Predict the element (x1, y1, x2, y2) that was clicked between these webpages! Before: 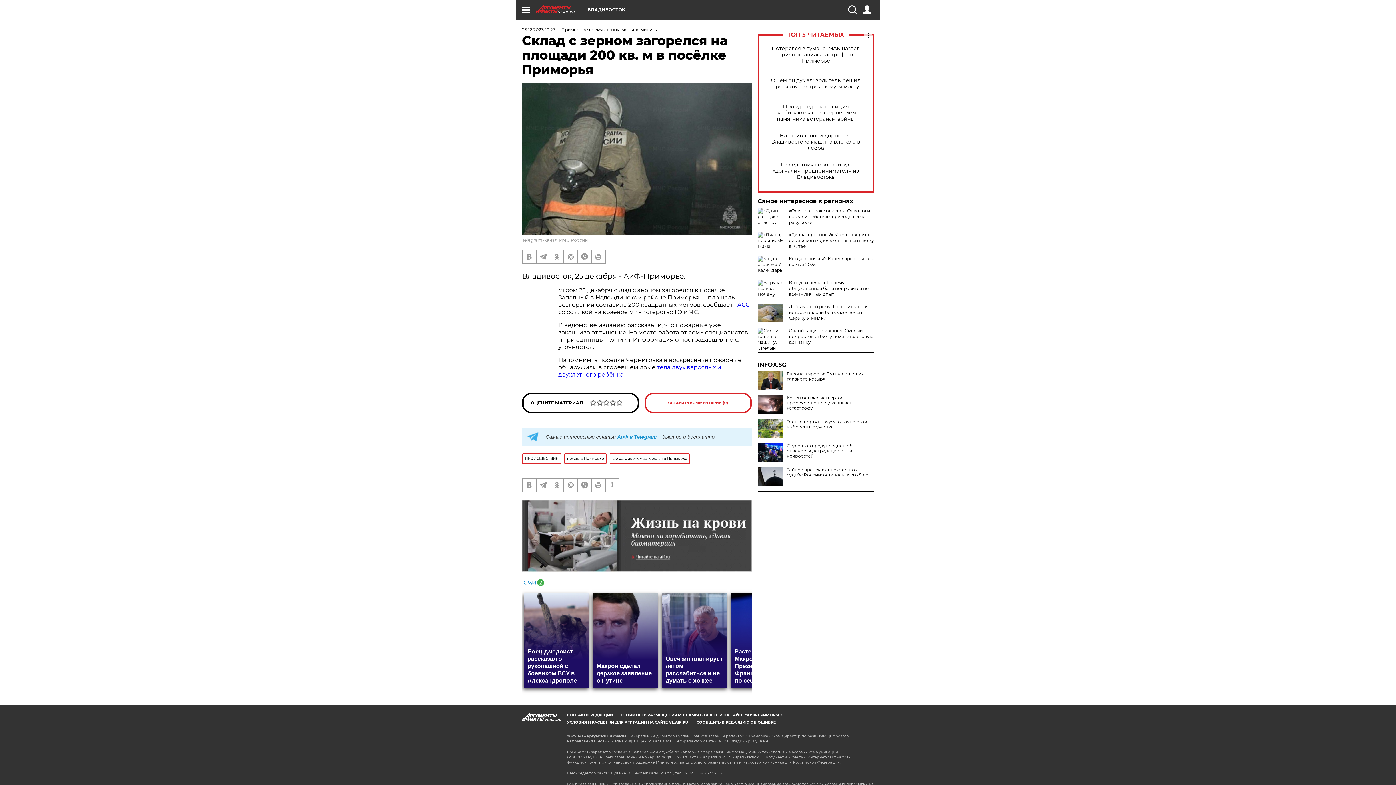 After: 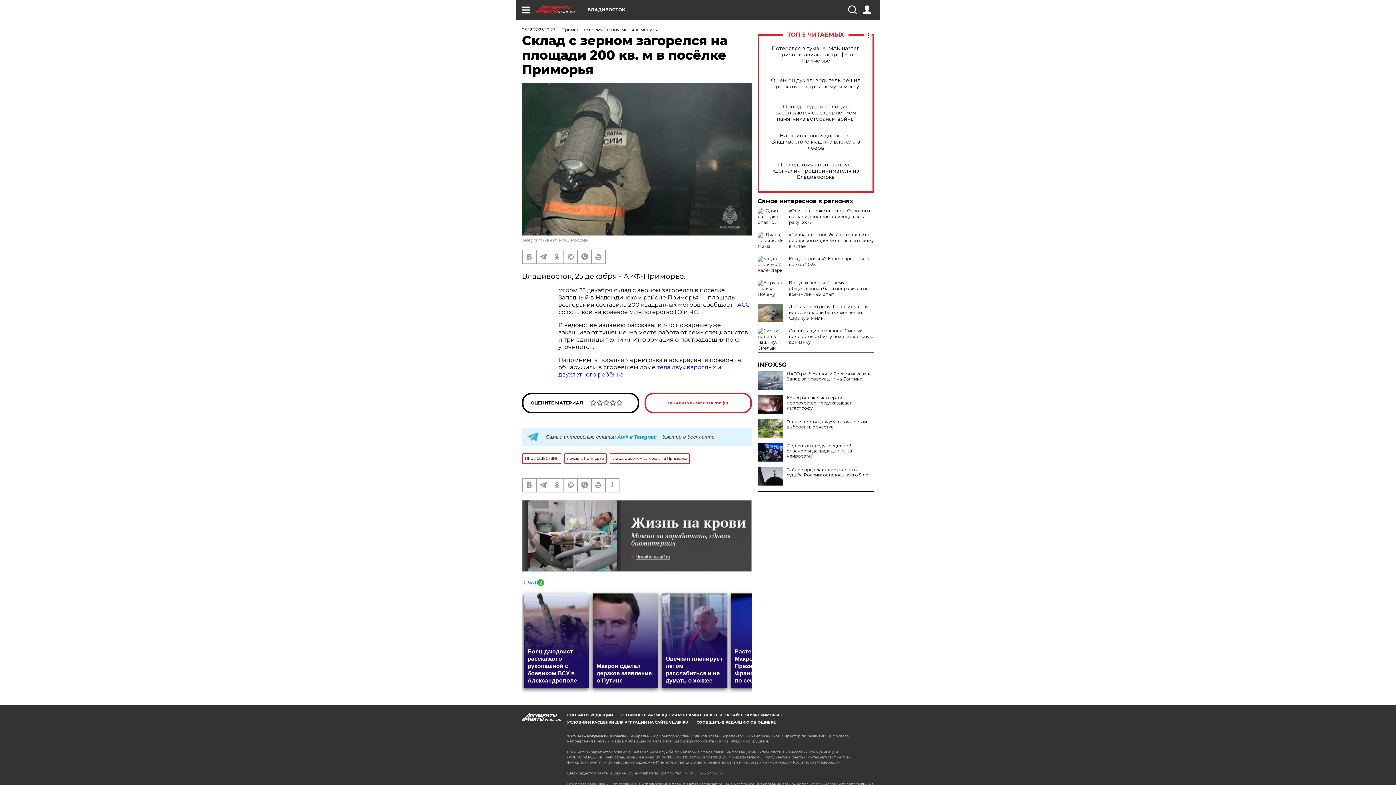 Action: bbox: (757, 371, 874, 381) label: Европа в ярости: Путин лишил их главного козыря